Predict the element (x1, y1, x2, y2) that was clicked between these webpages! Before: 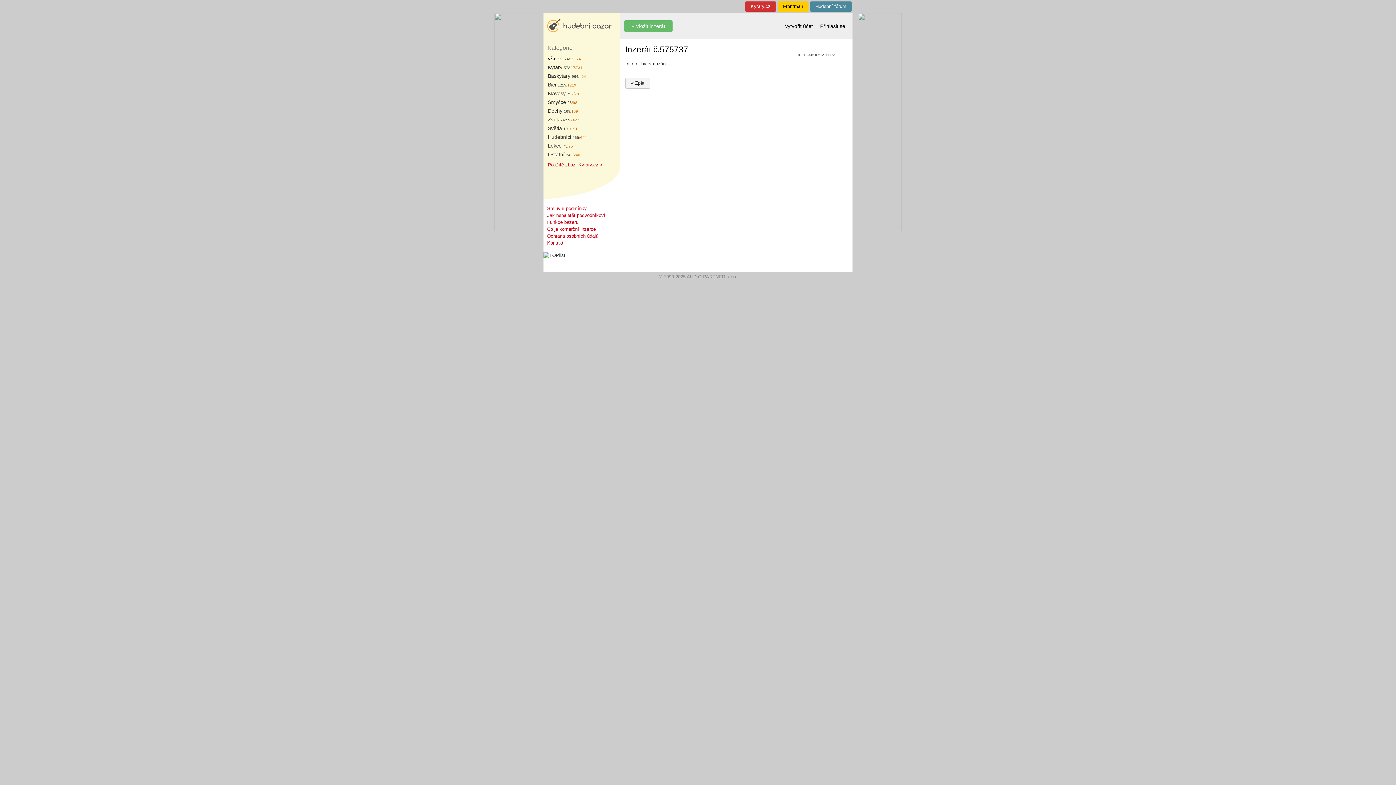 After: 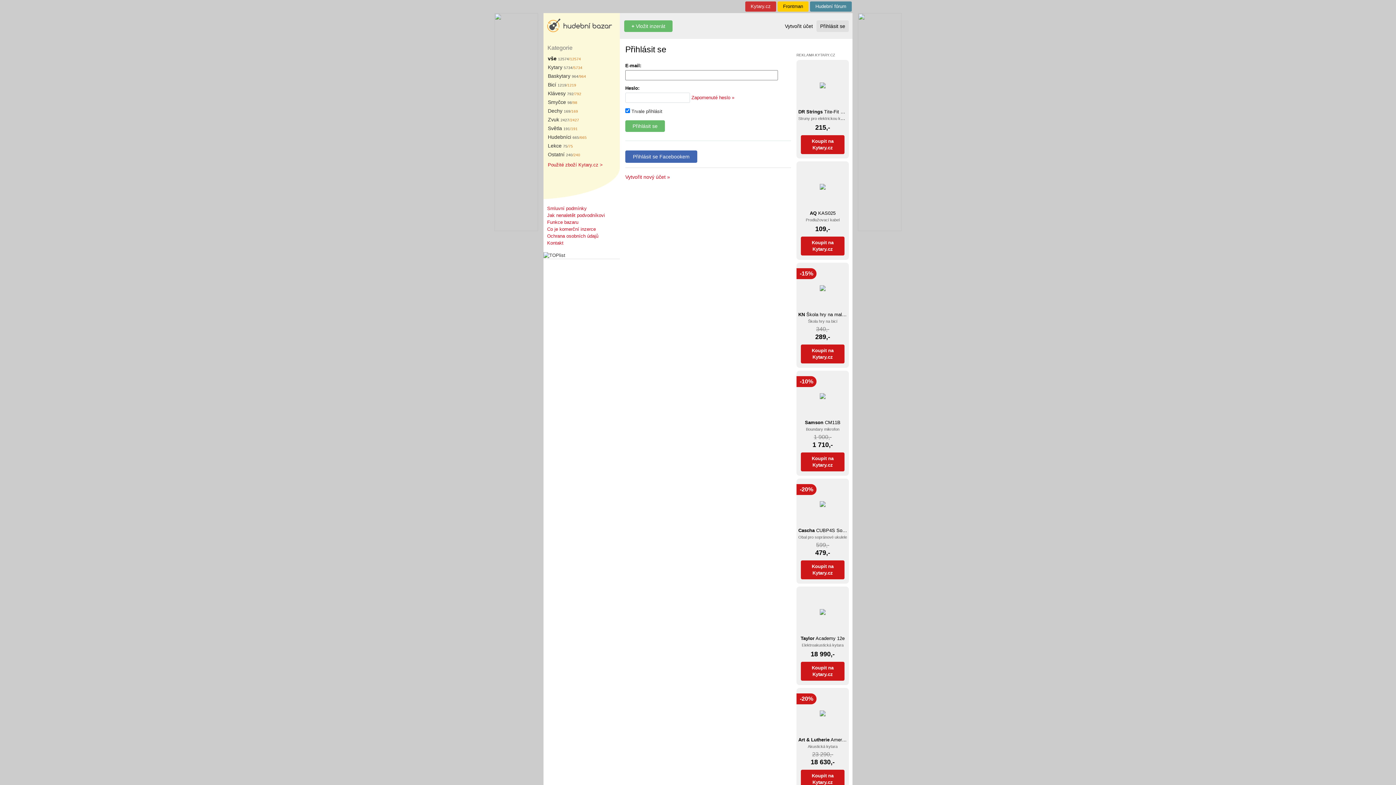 Action: label: Přihlásit se bbox: (816, 20, 849, 31)